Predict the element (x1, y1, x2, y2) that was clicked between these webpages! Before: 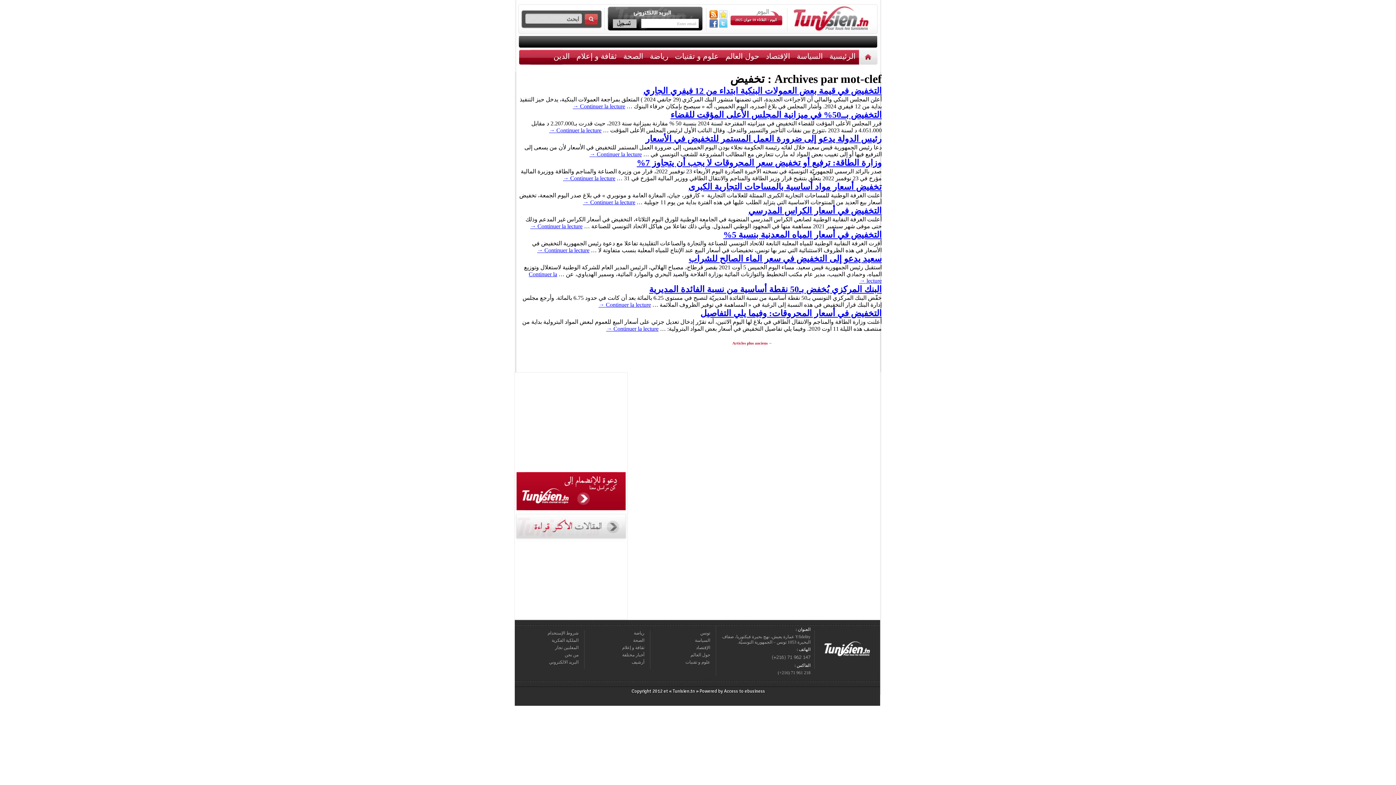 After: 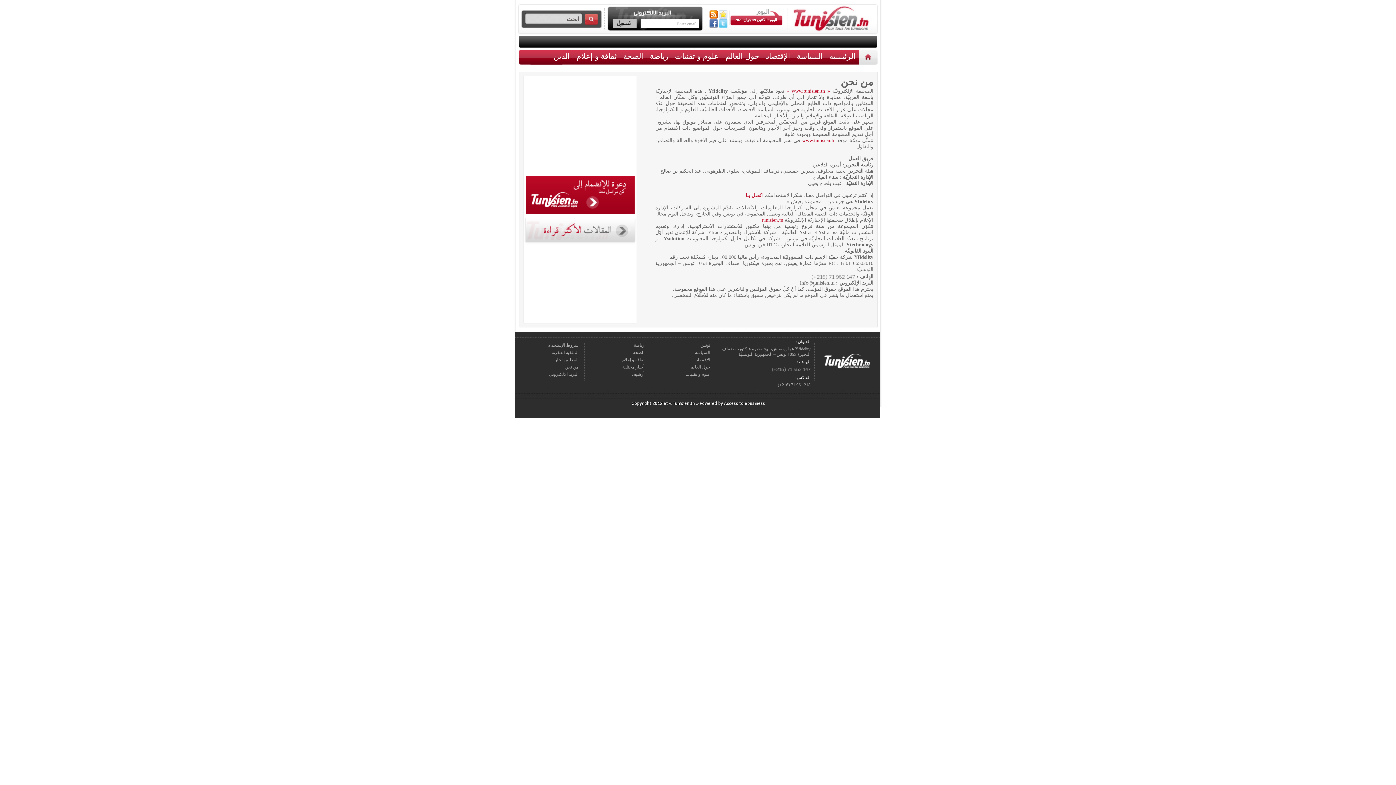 Action: label: من نحن bbox: (564, 652, 578, 657)